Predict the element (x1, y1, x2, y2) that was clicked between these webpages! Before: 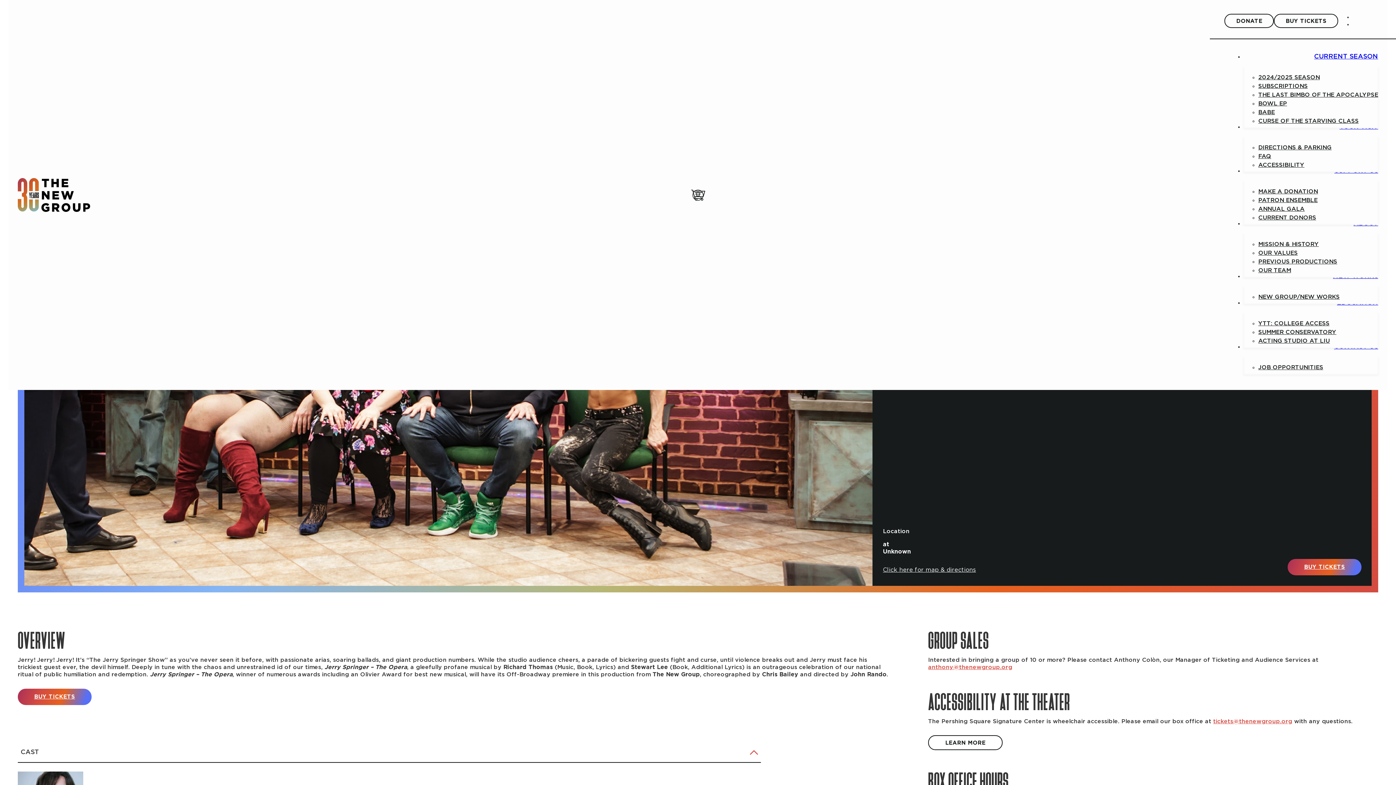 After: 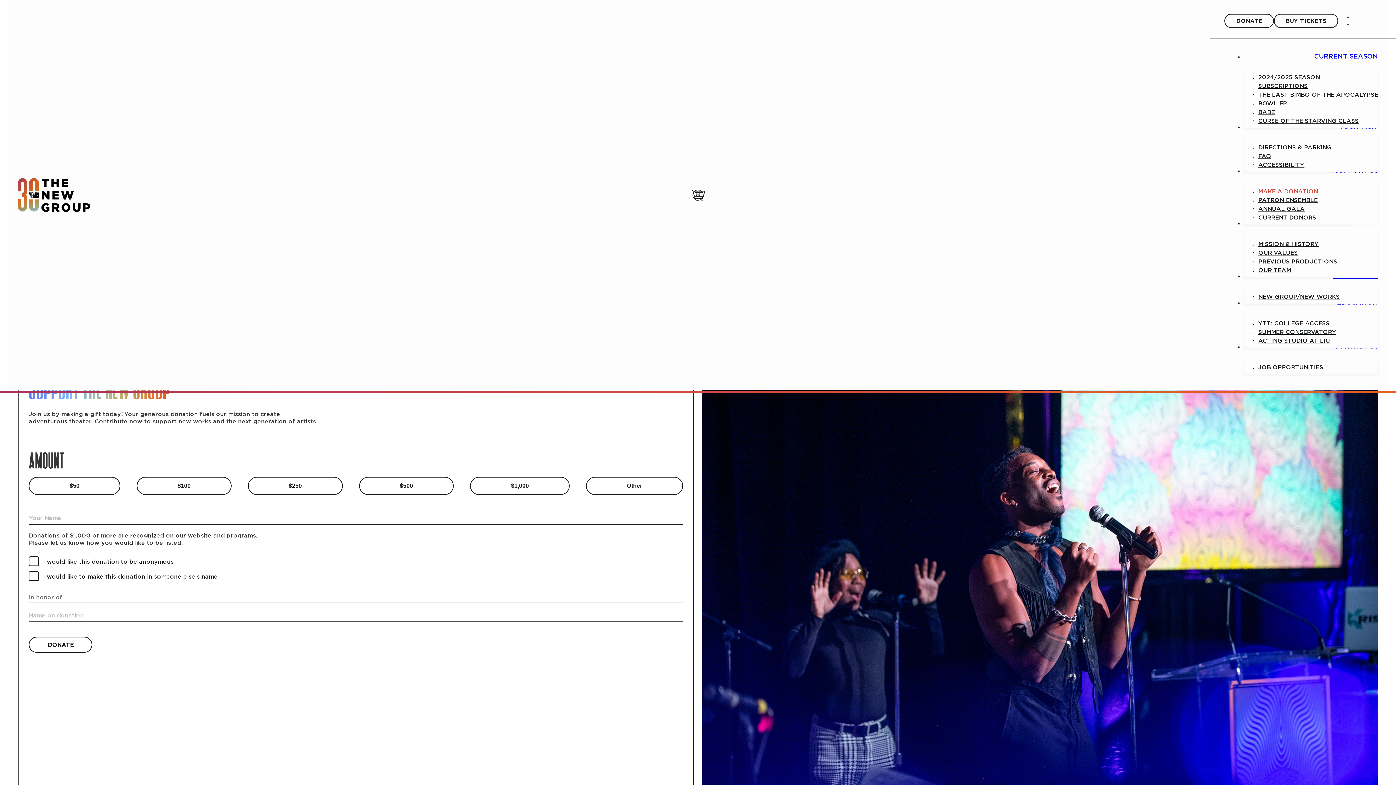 Action: bbox: (1258, 186, 1318, 196) label: MAKE A DONATION